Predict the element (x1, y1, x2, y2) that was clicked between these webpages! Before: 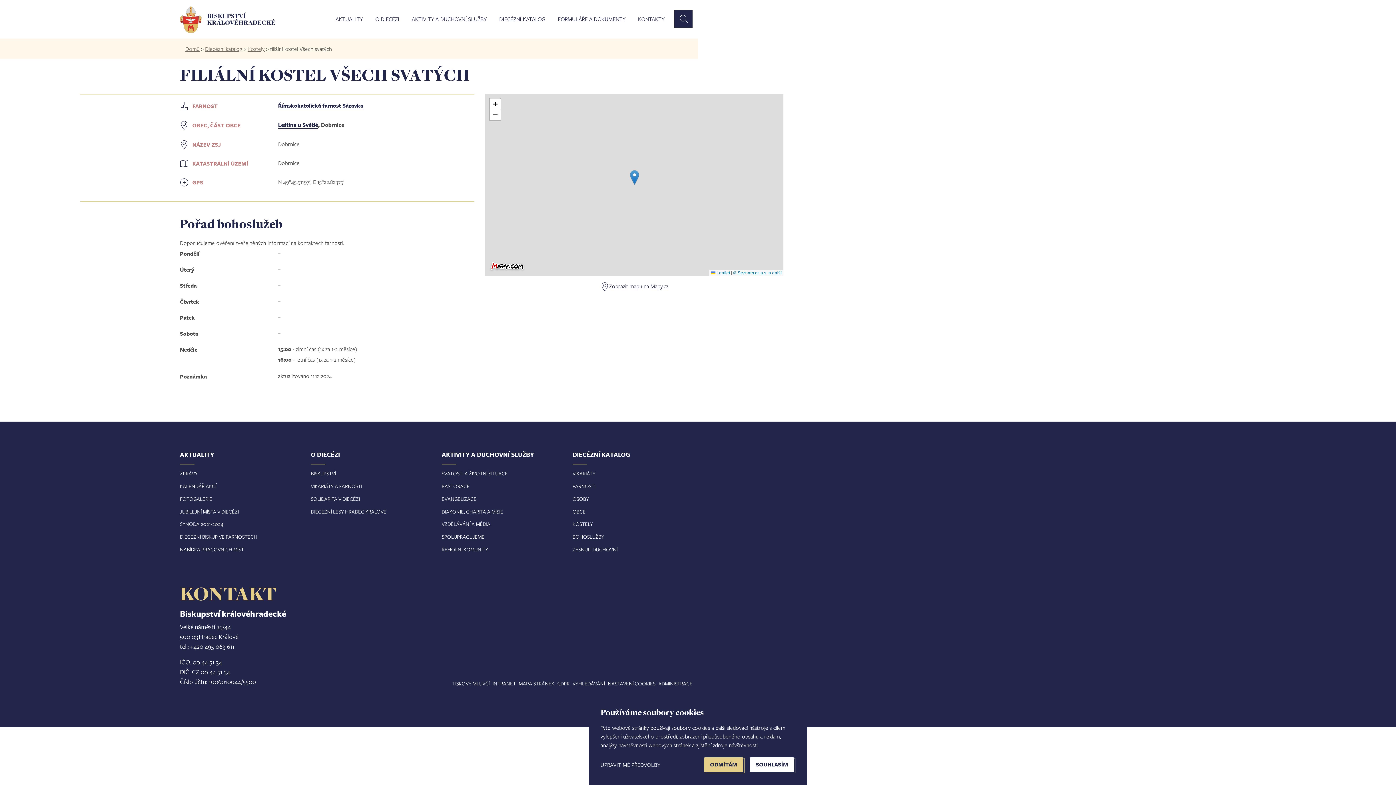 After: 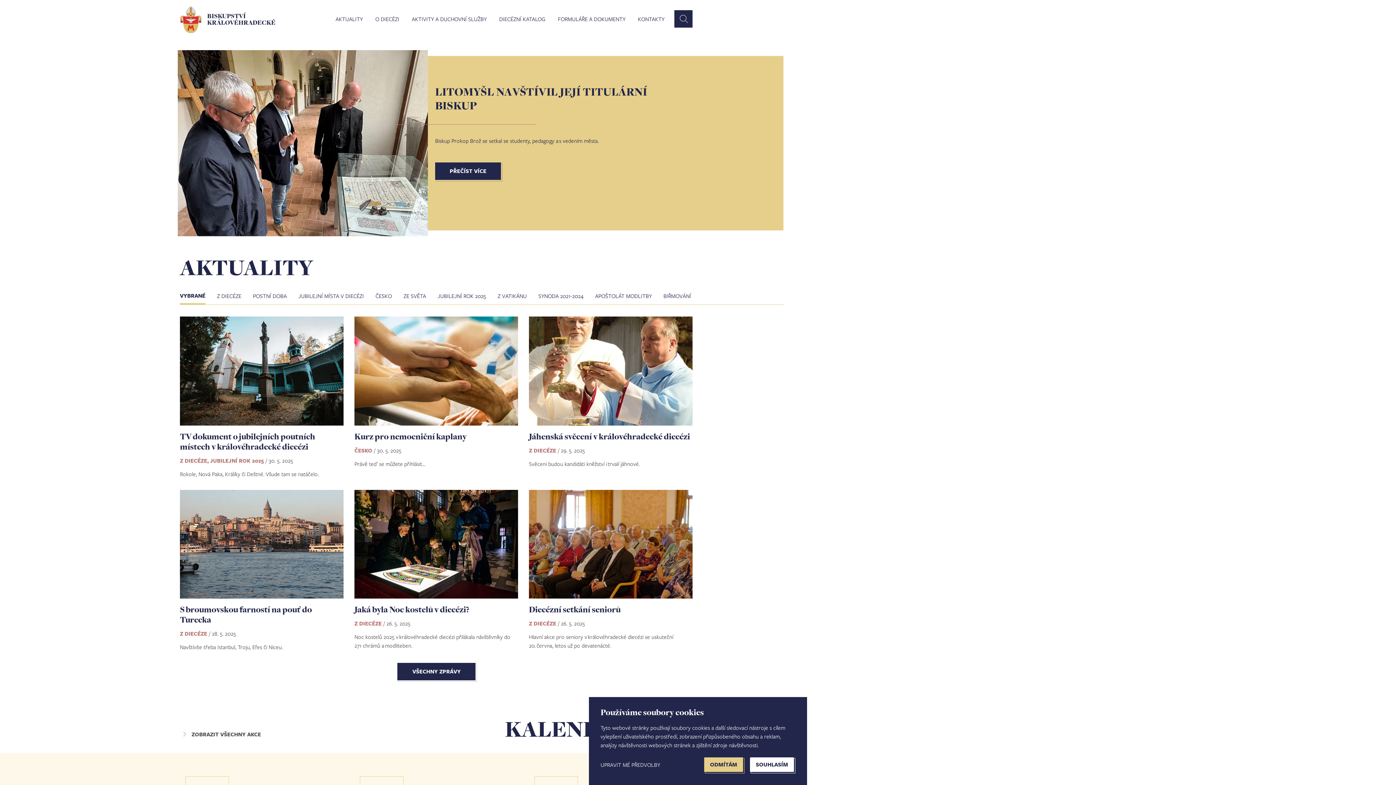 Action: bbox: (185, 45, 199, 52) label: Domů